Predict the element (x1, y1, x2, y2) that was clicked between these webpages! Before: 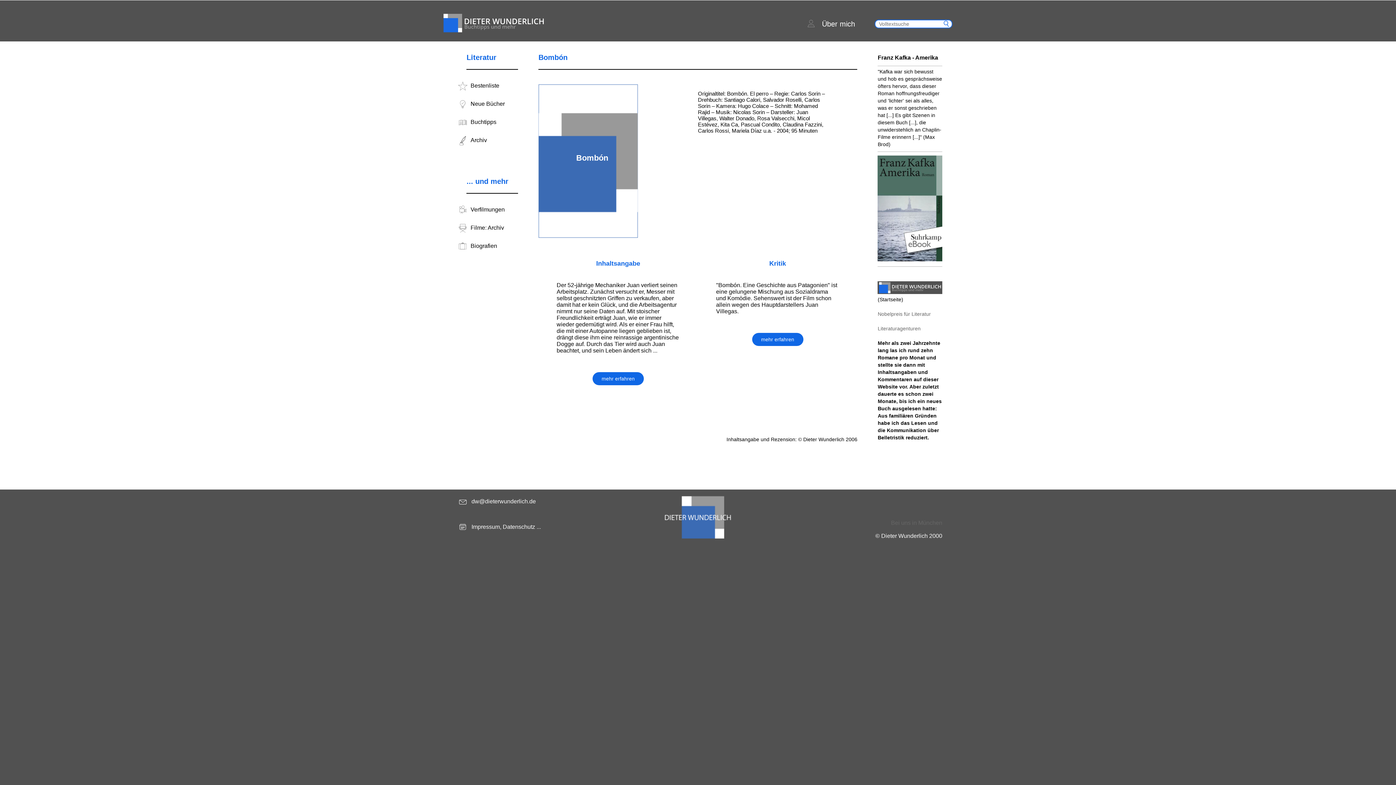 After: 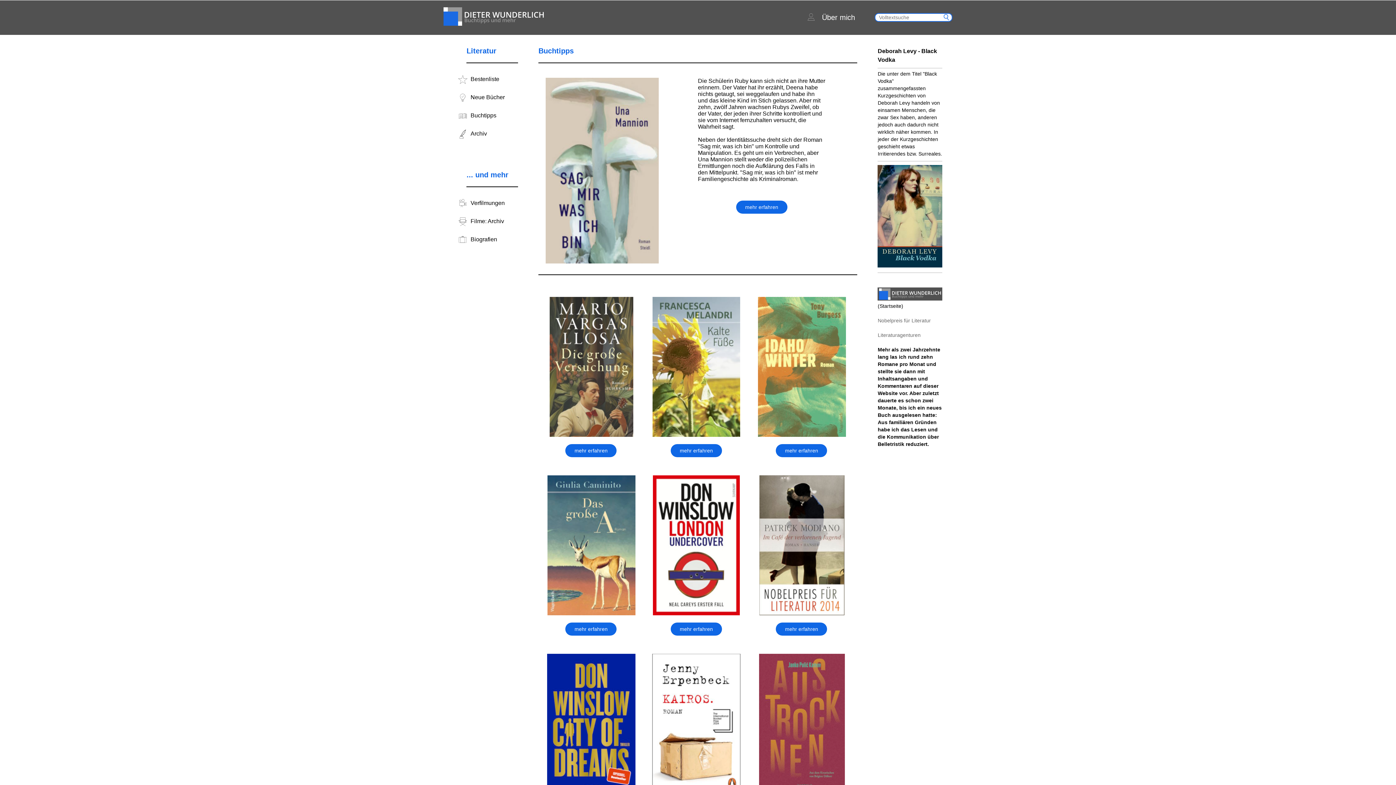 Action: bbox: (877, 289, 942, 295)